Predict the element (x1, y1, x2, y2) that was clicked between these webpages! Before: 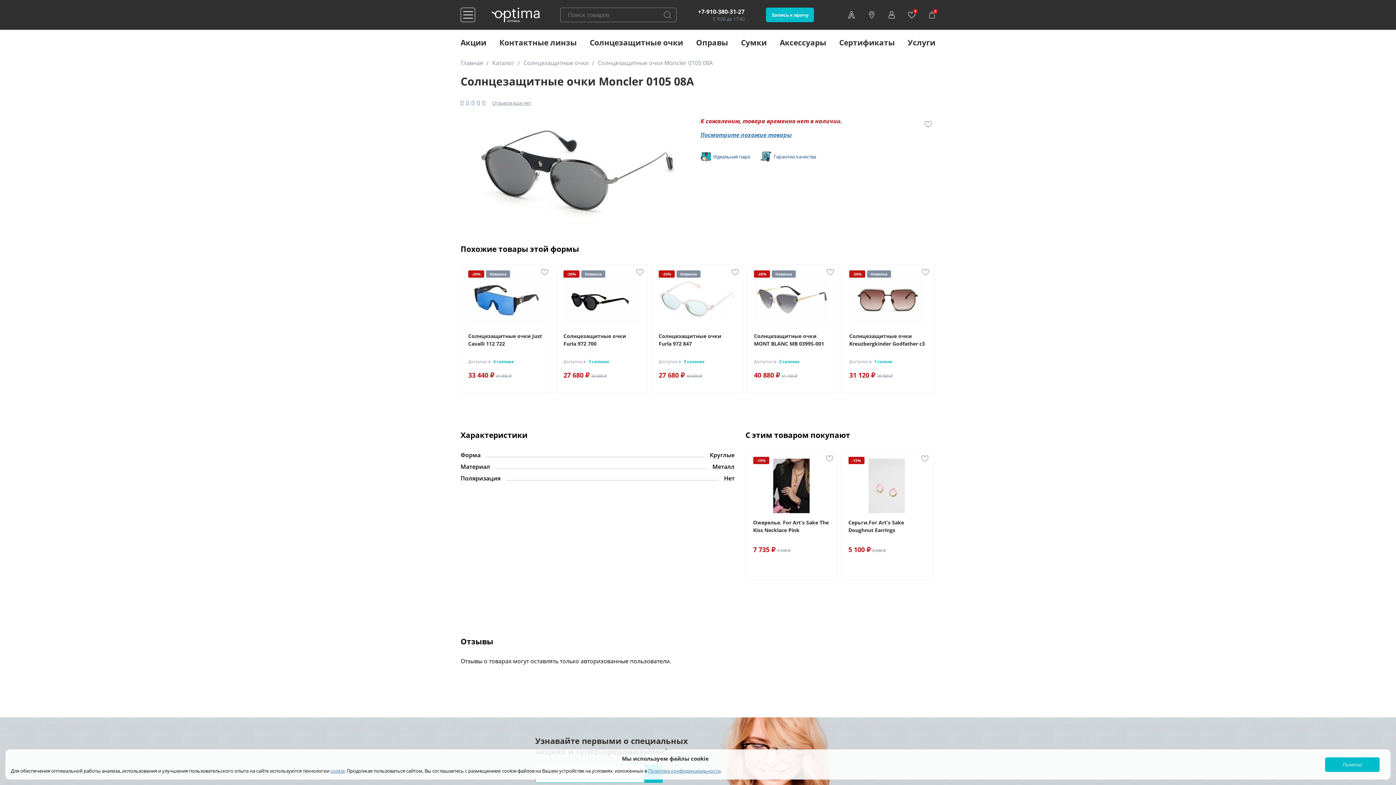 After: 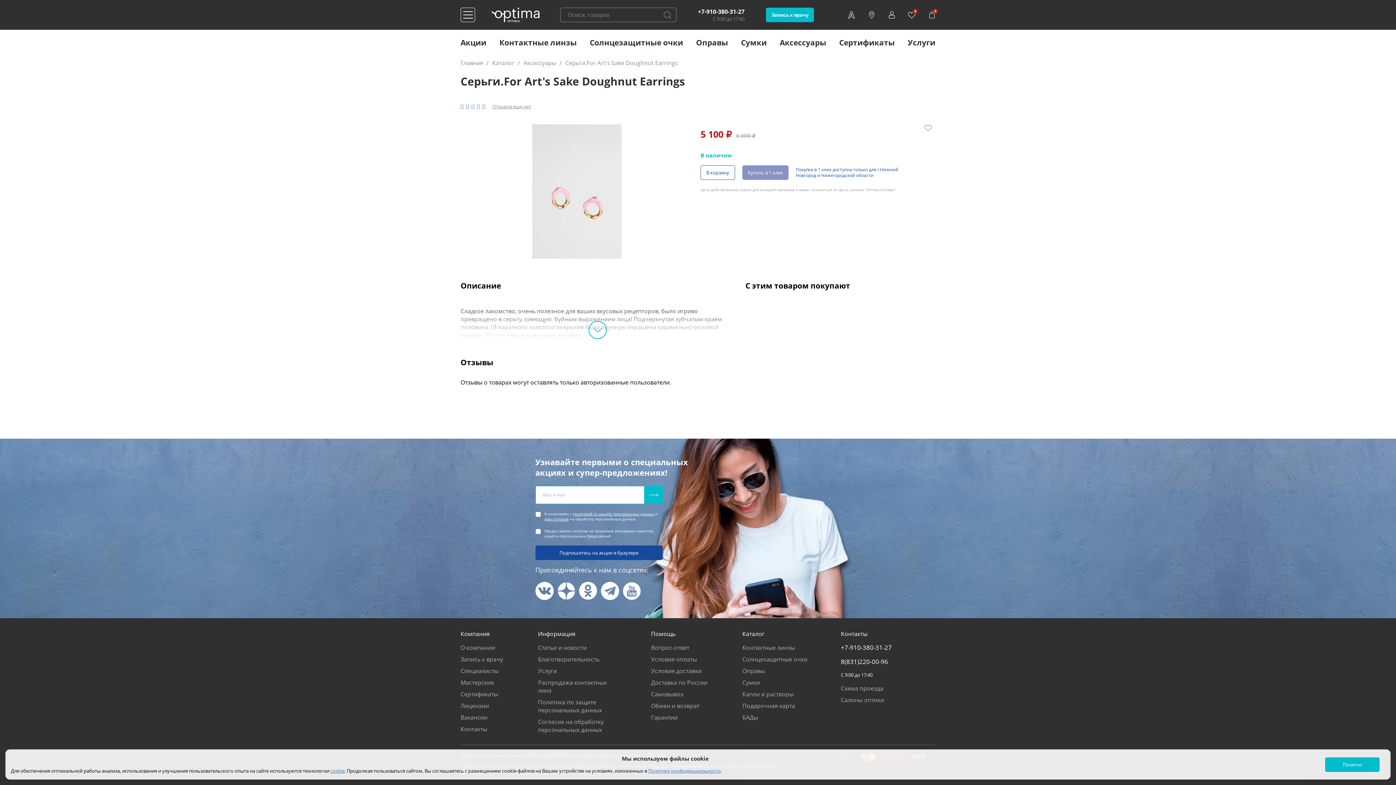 Action: label: Серьги.For Art's Sake Doughnut Earrings bbox: (848, 518, 924, 542)